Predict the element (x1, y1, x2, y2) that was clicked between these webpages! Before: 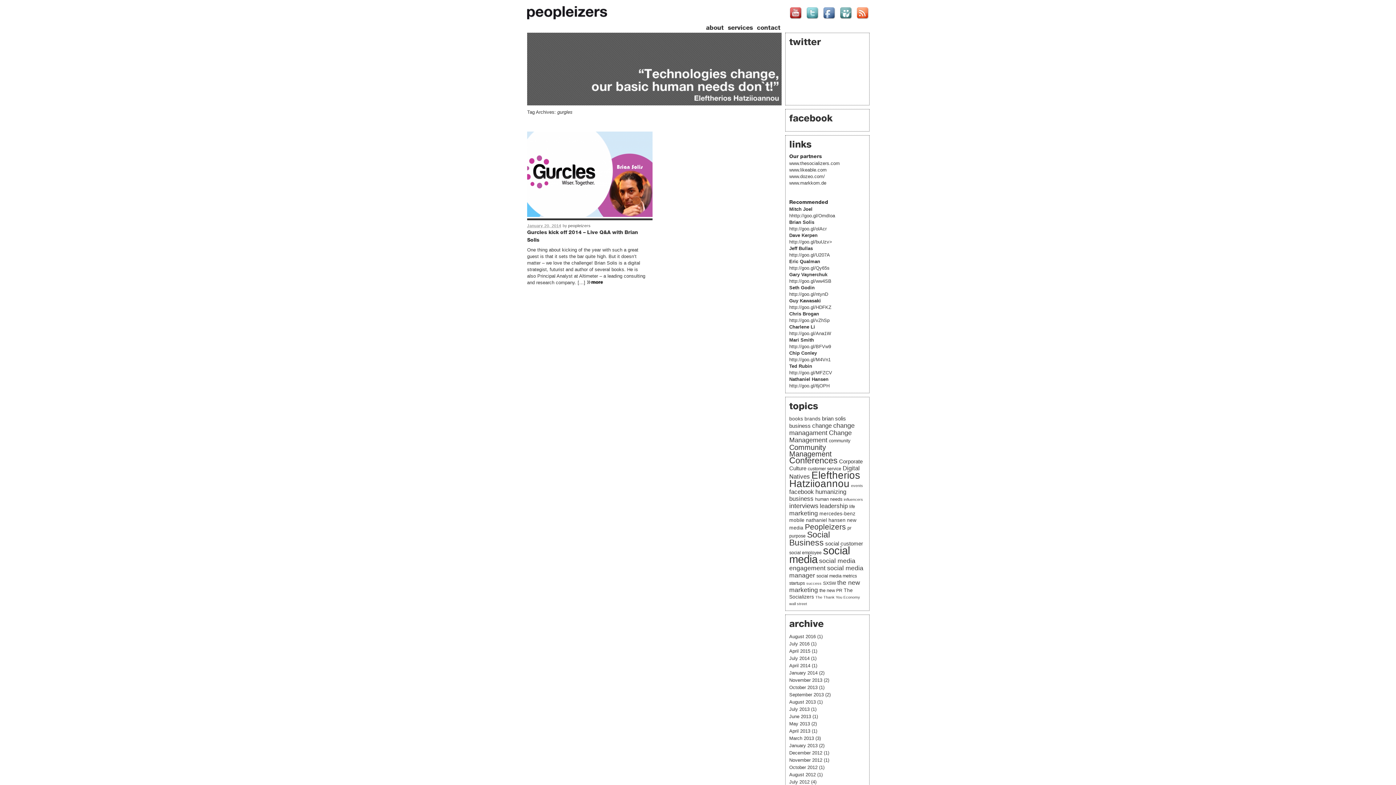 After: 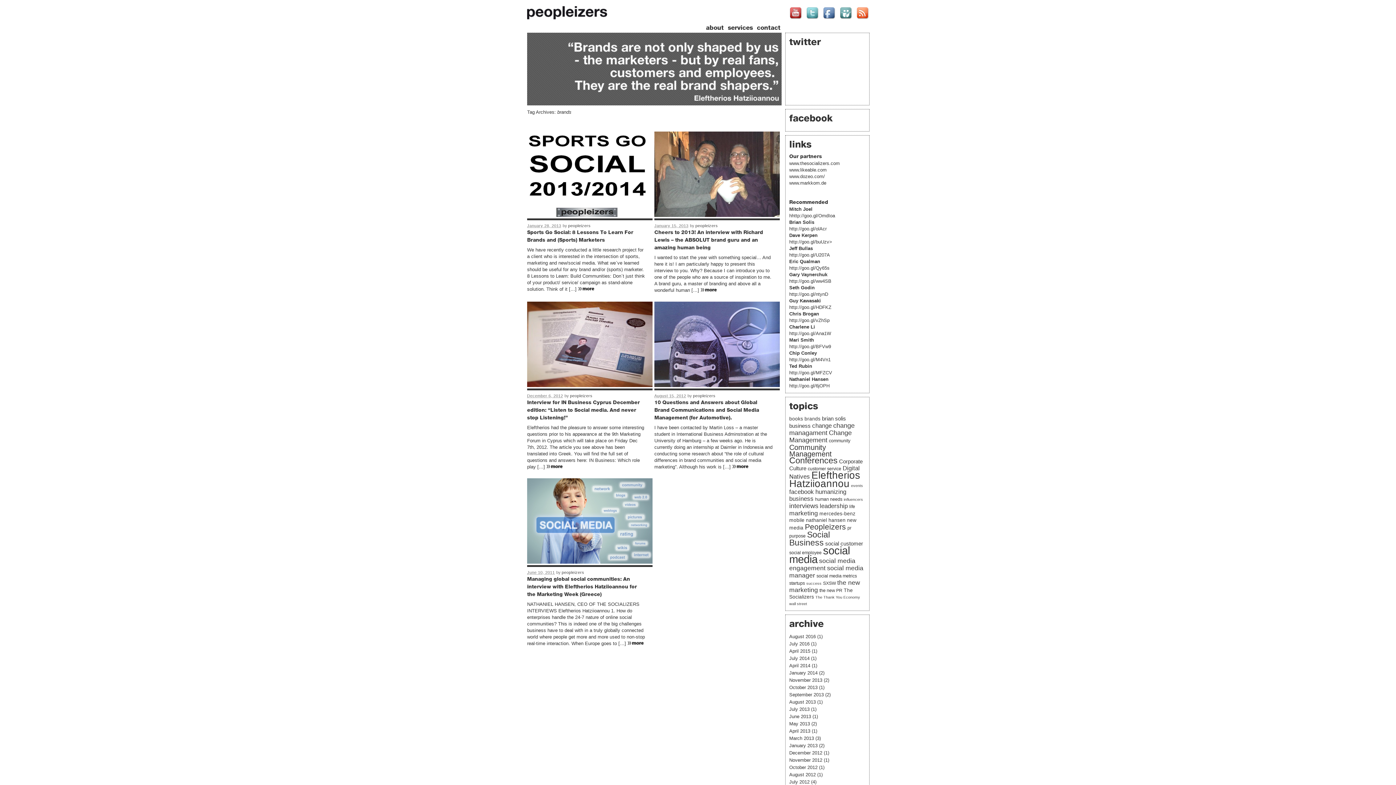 Action: bbox: (804, 416, 820, 421) label: brands